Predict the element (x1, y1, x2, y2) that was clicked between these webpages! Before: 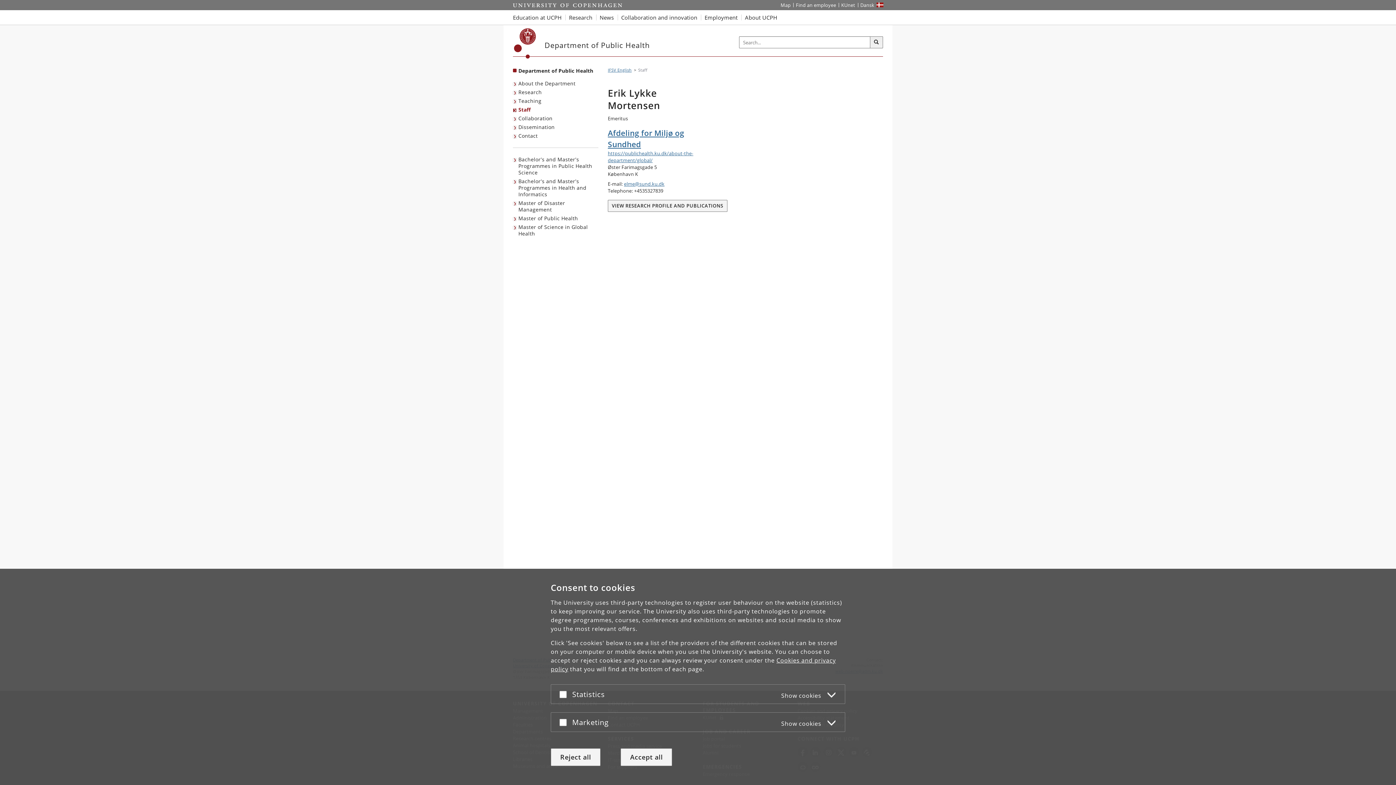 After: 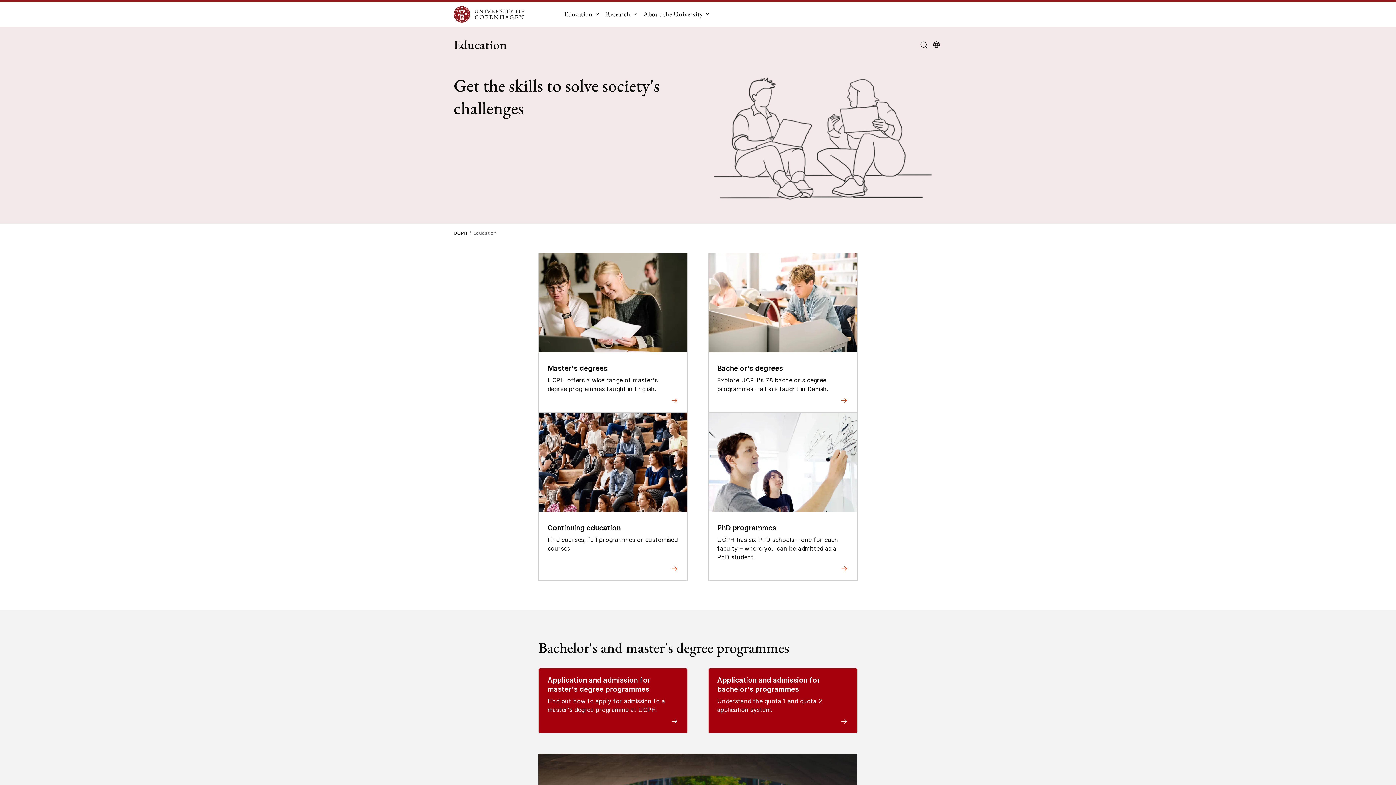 Action: label: Education at UCPH bbox: (513, 10, 565, 24)